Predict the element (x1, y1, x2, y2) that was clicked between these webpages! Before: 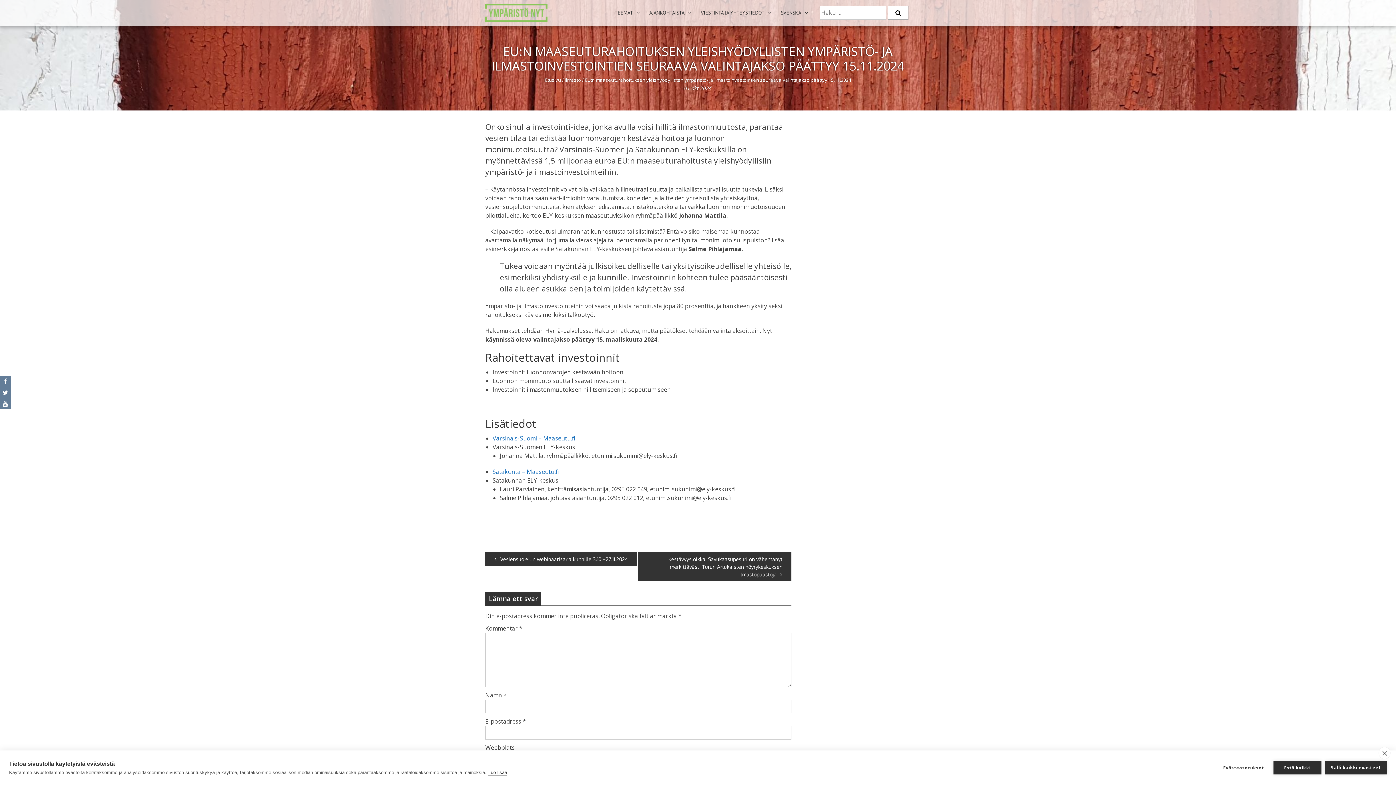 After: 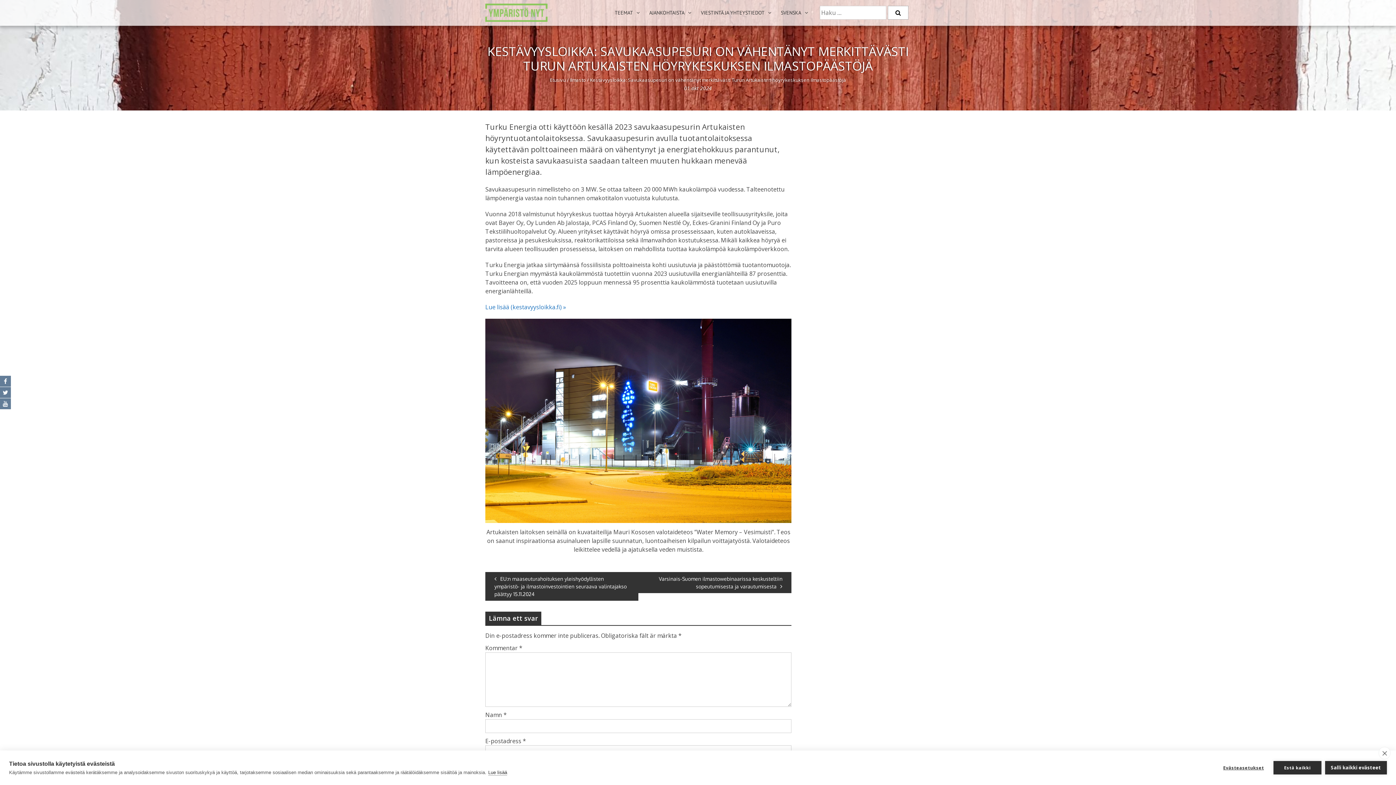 Action: label: Kestävyysloikka: Savukaasupesuri on vähentänyt merkittävästi Turun Artukaisten höyrykeskuksen ilmastopäästöjä bbox: (638, 552, 791, 581)